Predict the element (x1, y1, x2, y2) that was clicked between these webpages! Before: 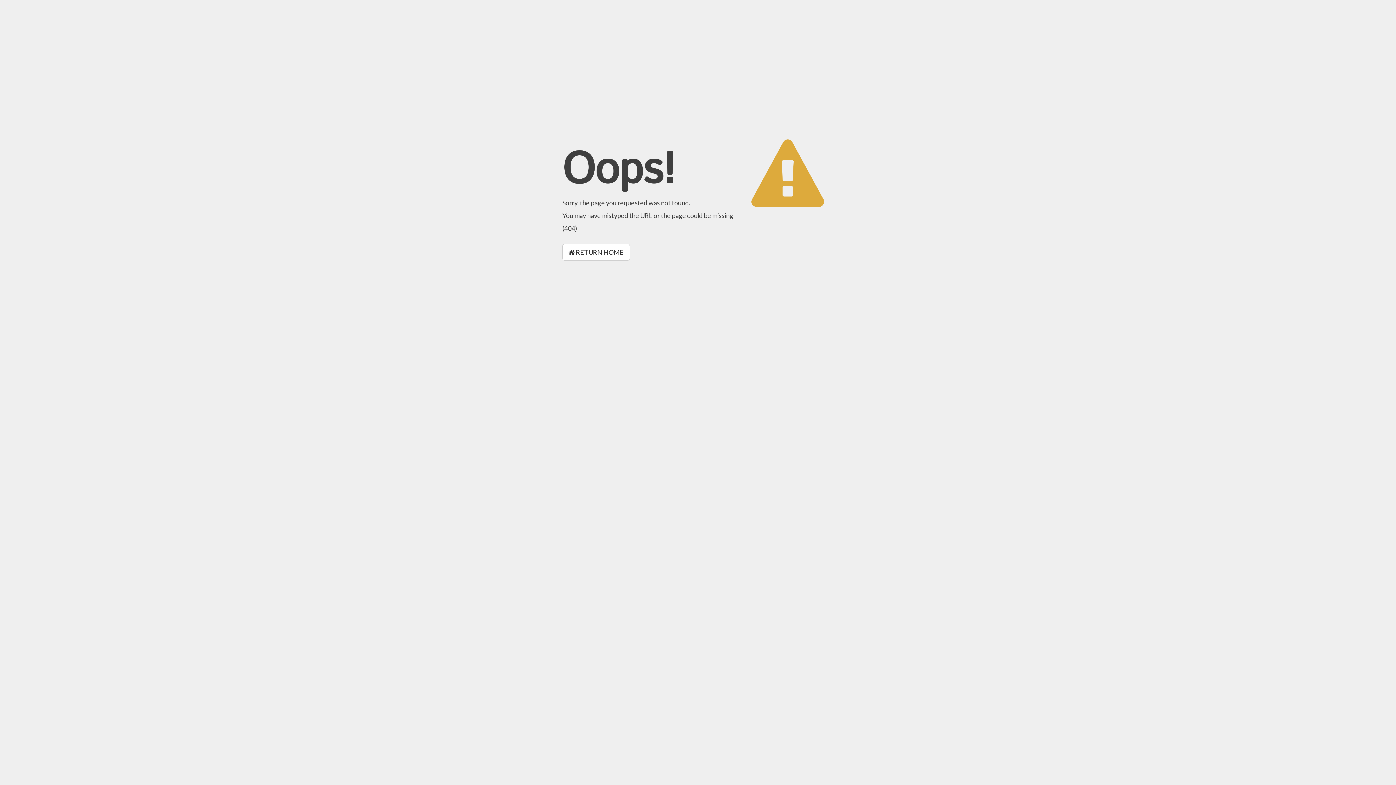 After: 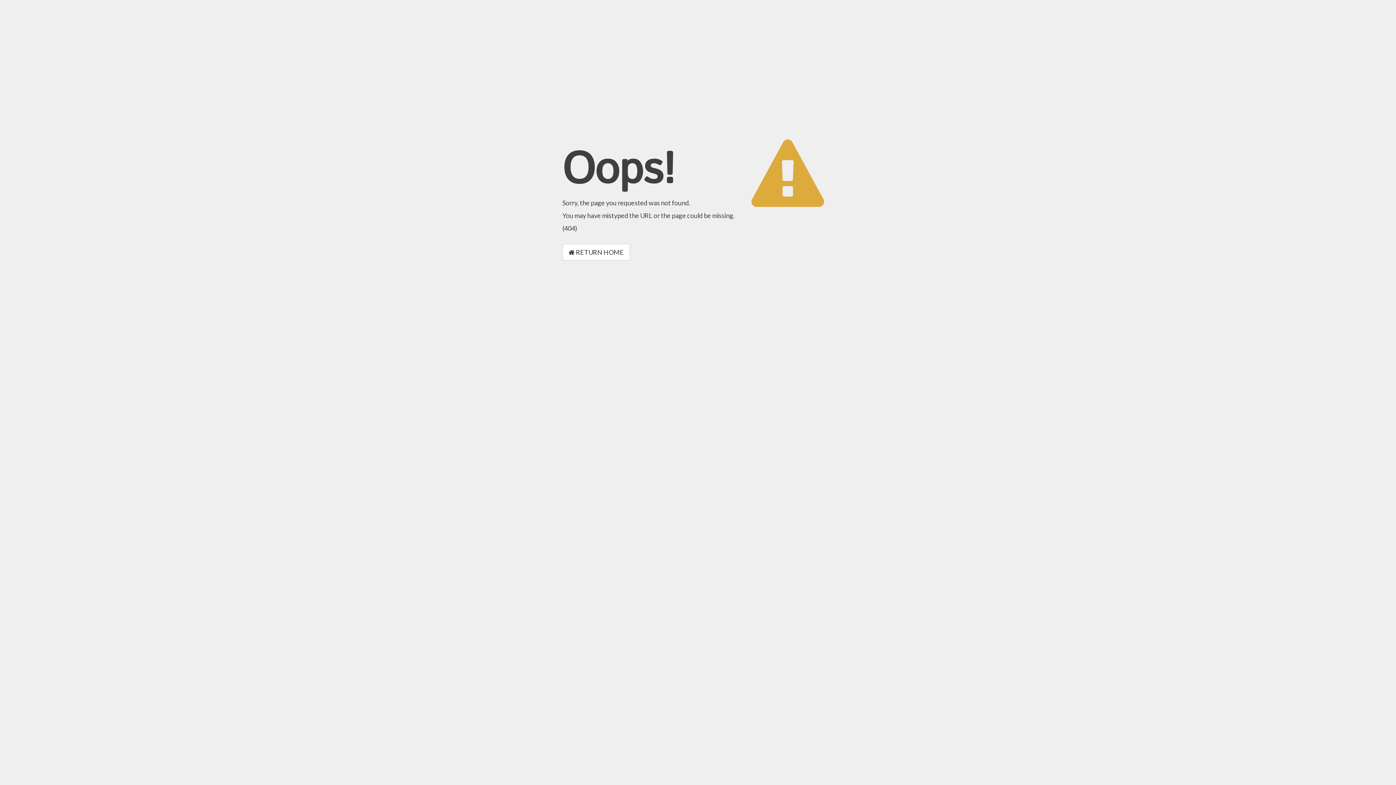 Action: label:  RETURN HOME bbox: (562, 244, 630, 260)